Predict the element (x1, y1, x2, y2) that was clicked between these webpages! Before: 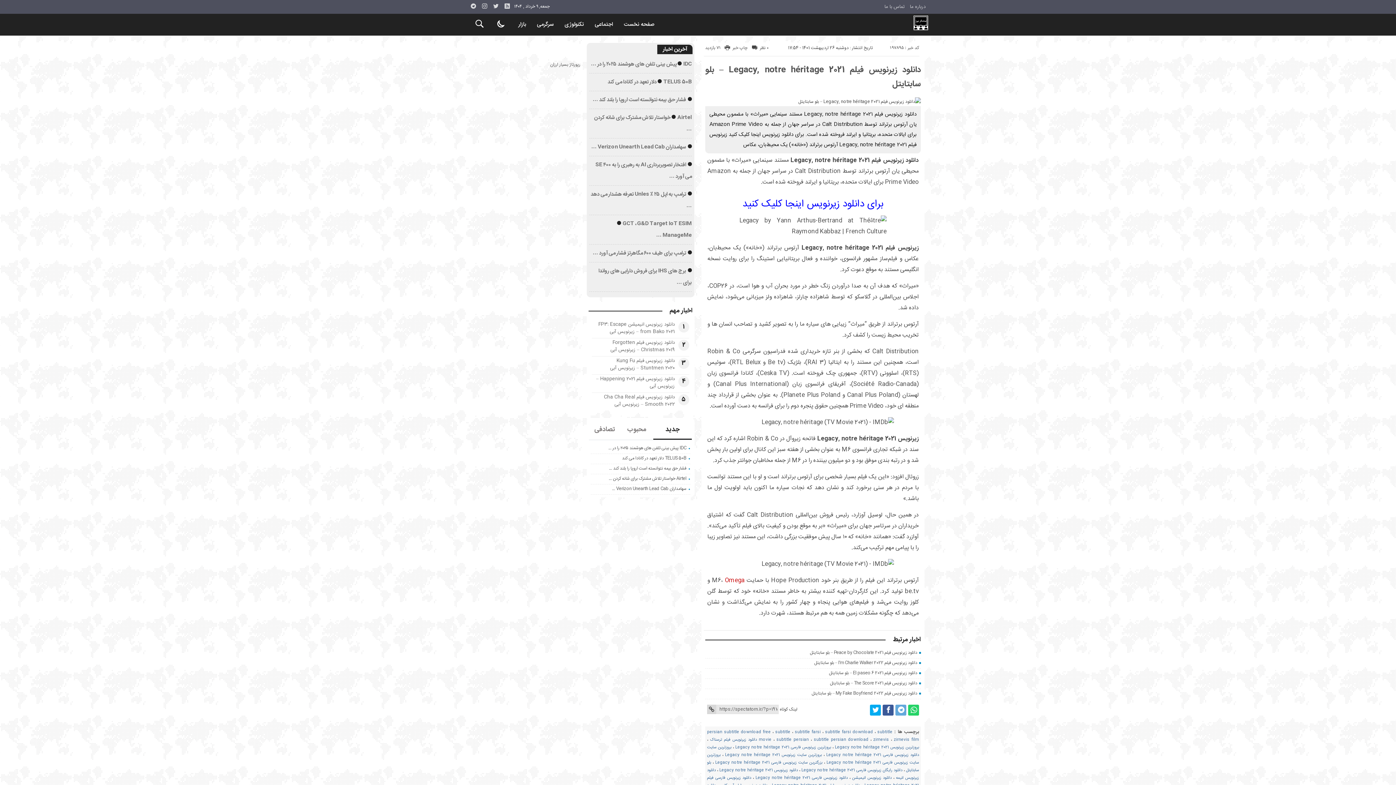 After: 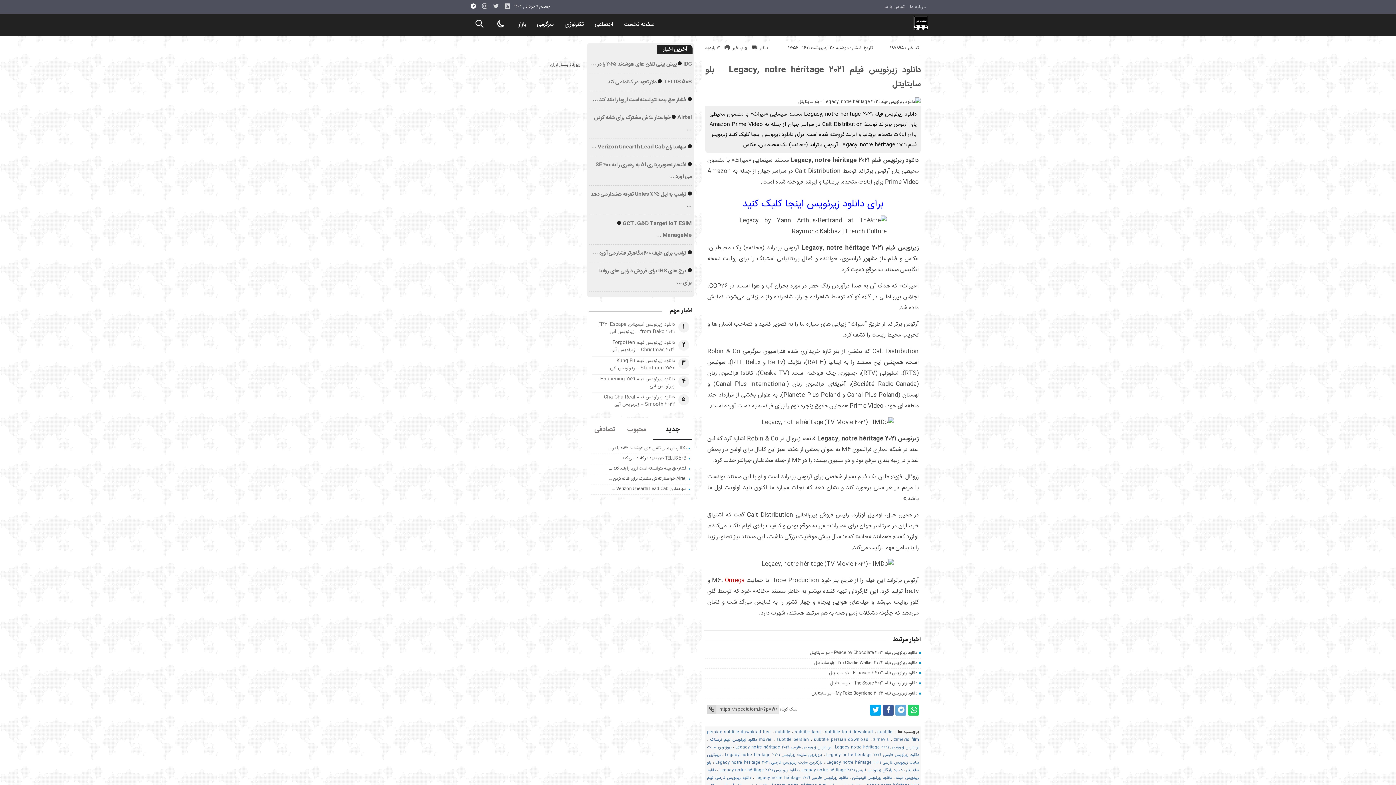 Action: bbox: (469, 2, 477, 10)